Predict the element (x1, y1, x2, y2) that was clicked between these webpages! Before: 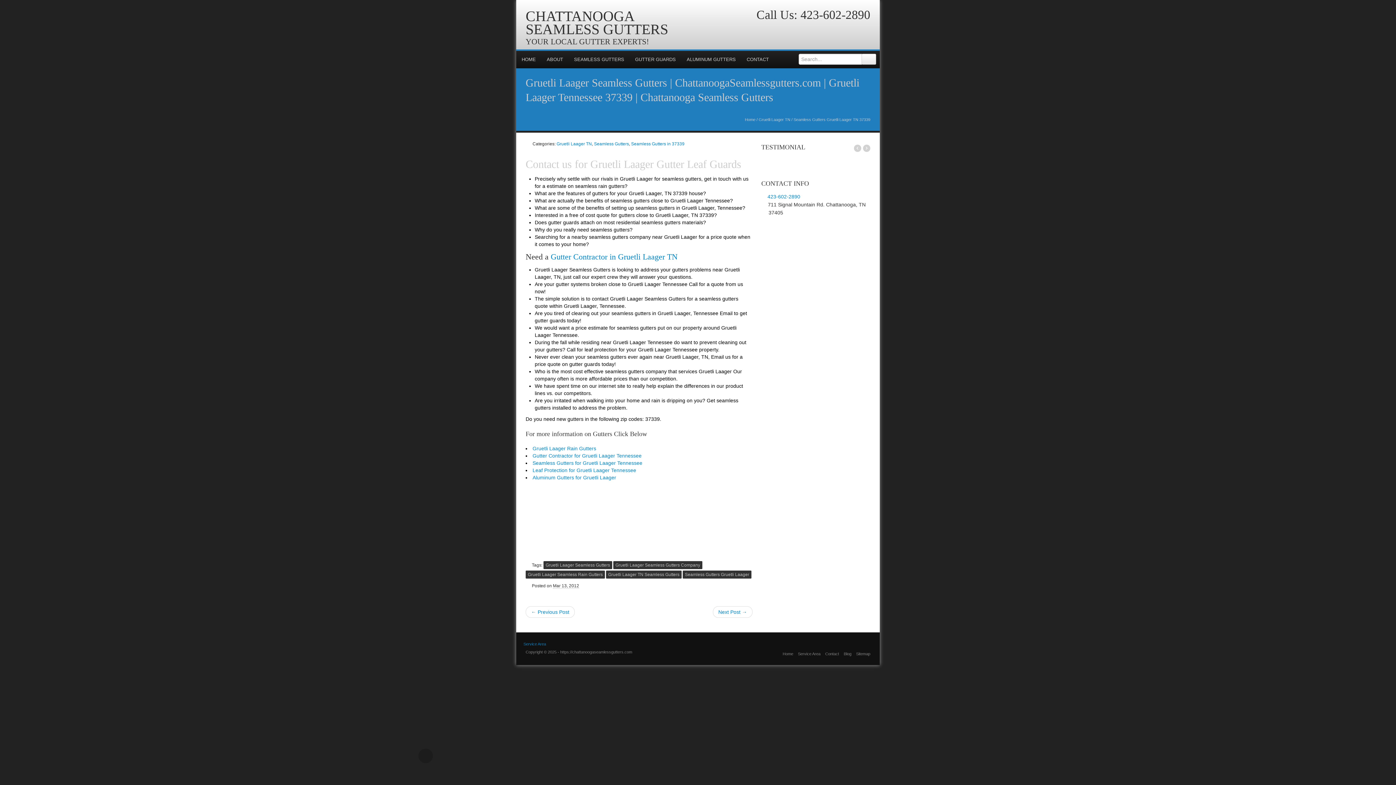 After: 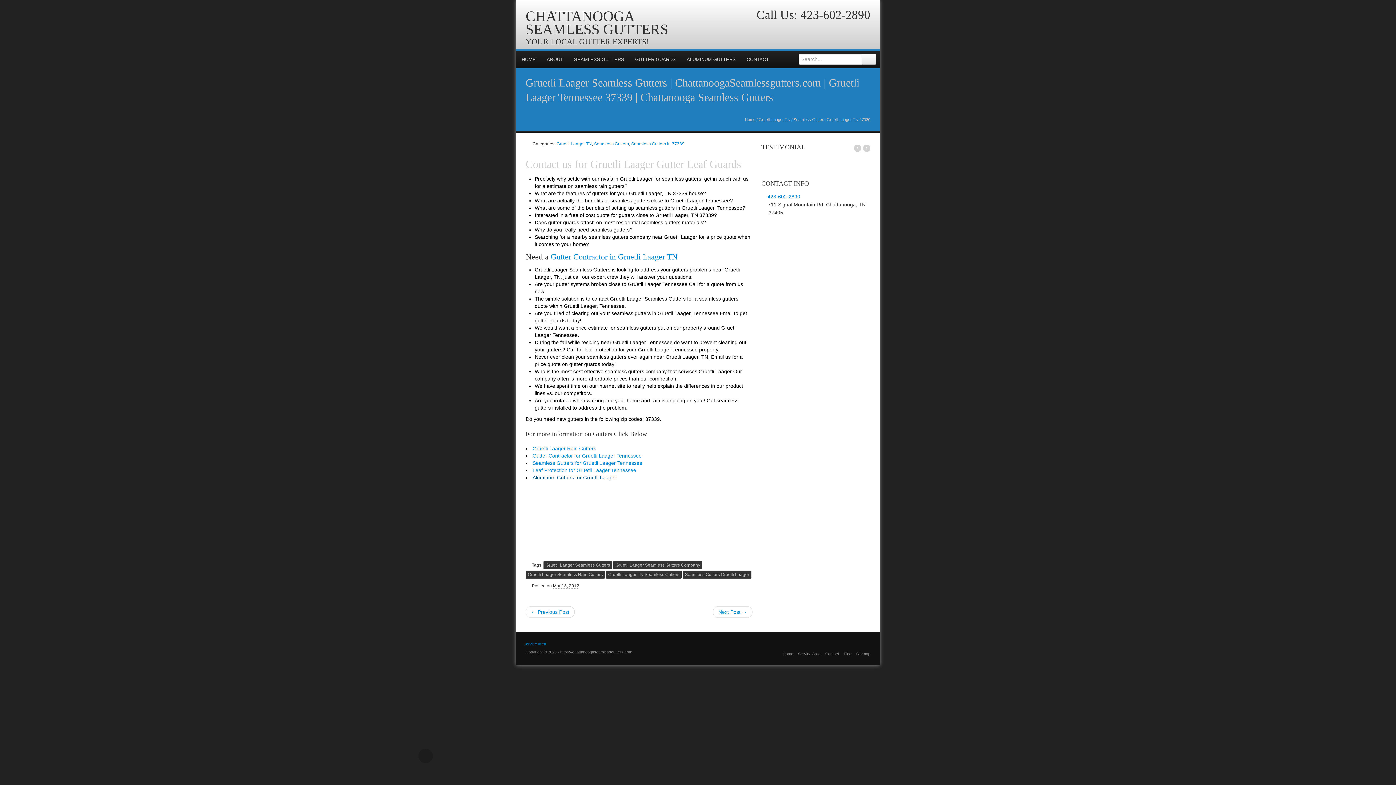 Action: label: Aluminum Gutters for Gruetli Laager bbox: (532, 474, 616, 480)